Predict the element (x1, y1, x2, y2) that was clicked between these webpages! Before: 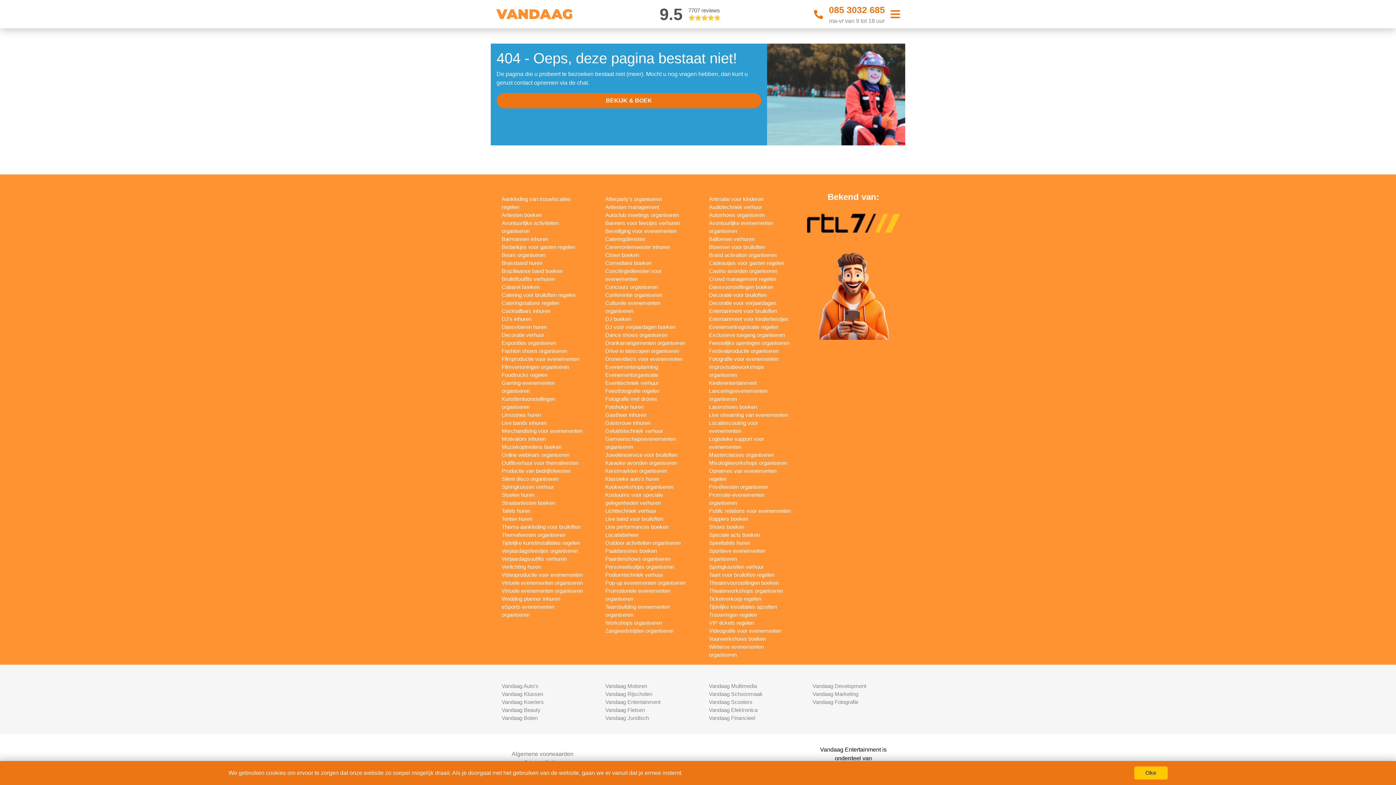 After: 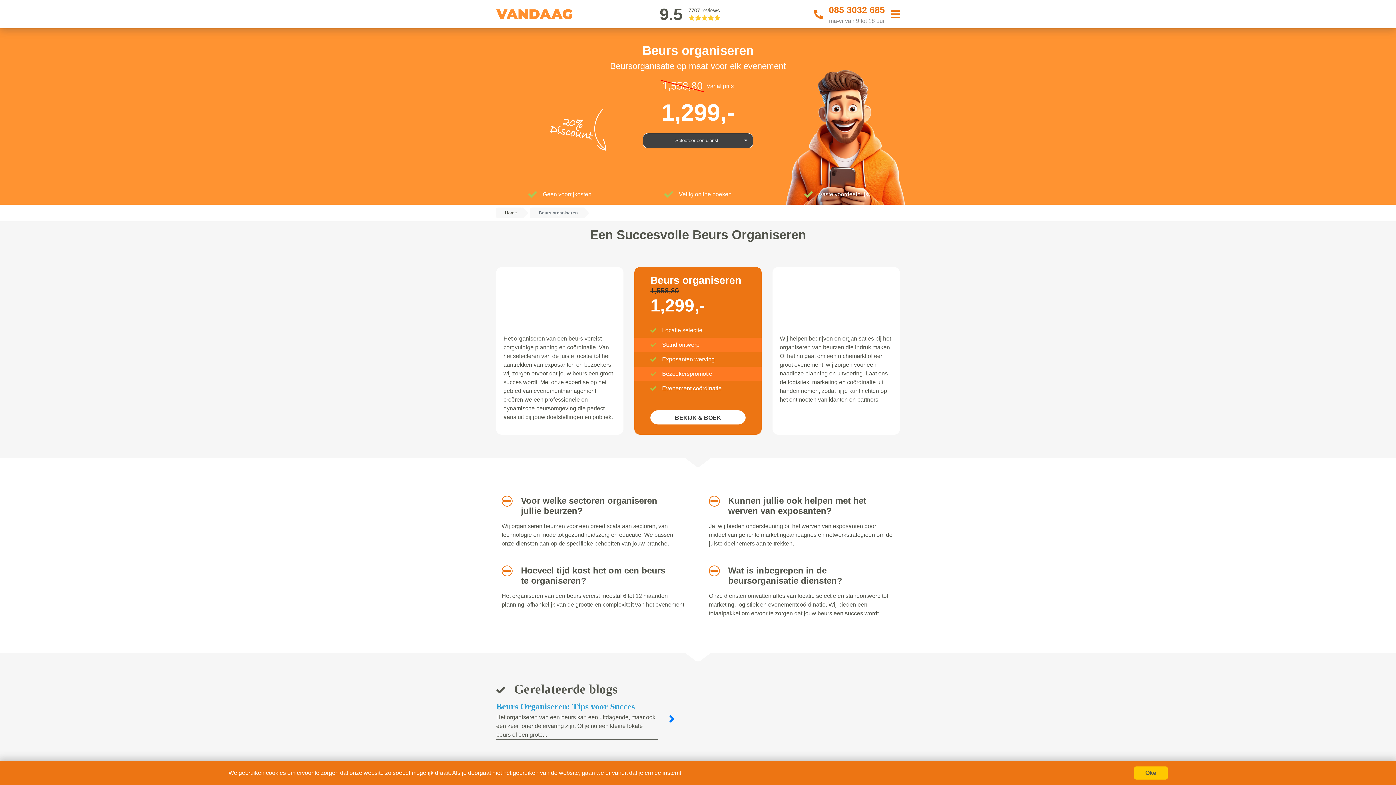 Action: bbox: (501, 252, 545, 258) label: Beurs organiseren